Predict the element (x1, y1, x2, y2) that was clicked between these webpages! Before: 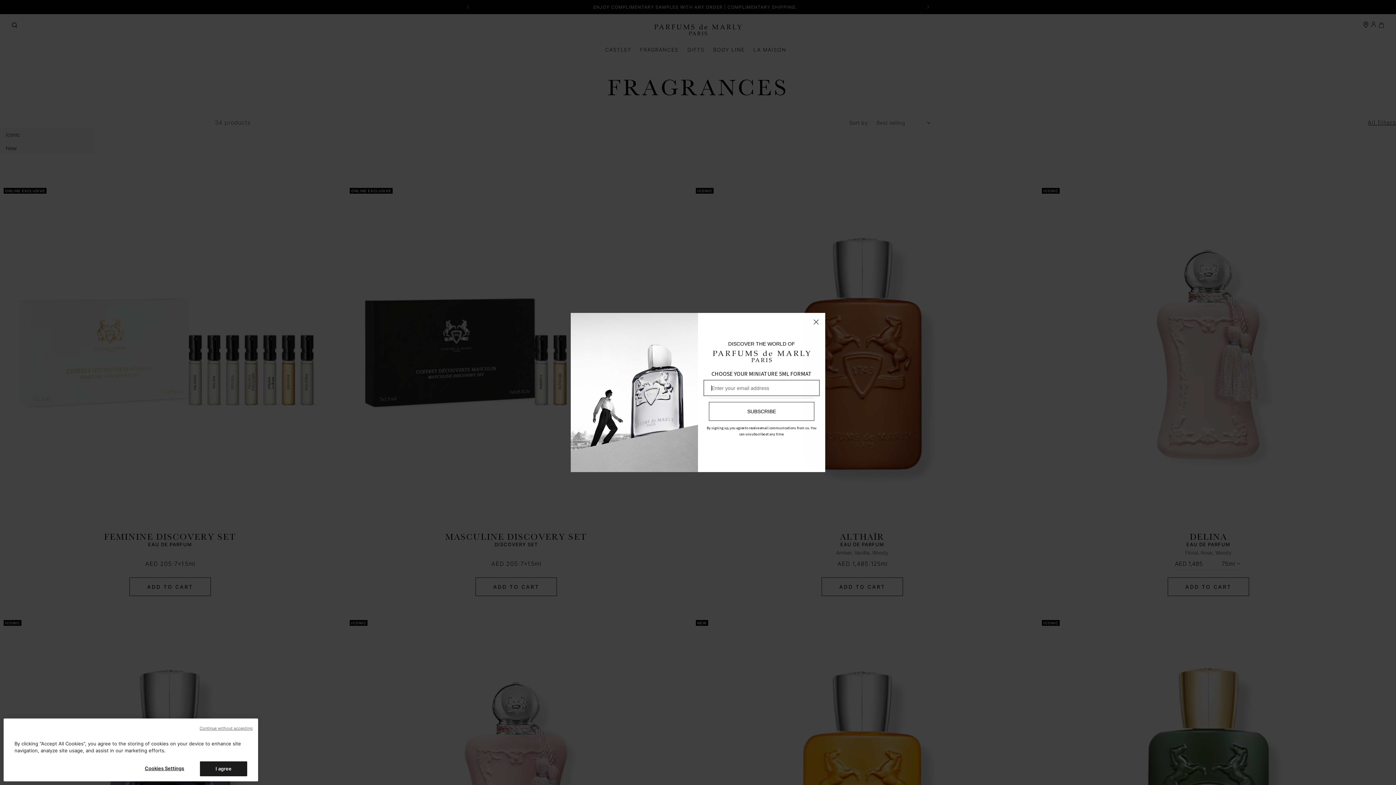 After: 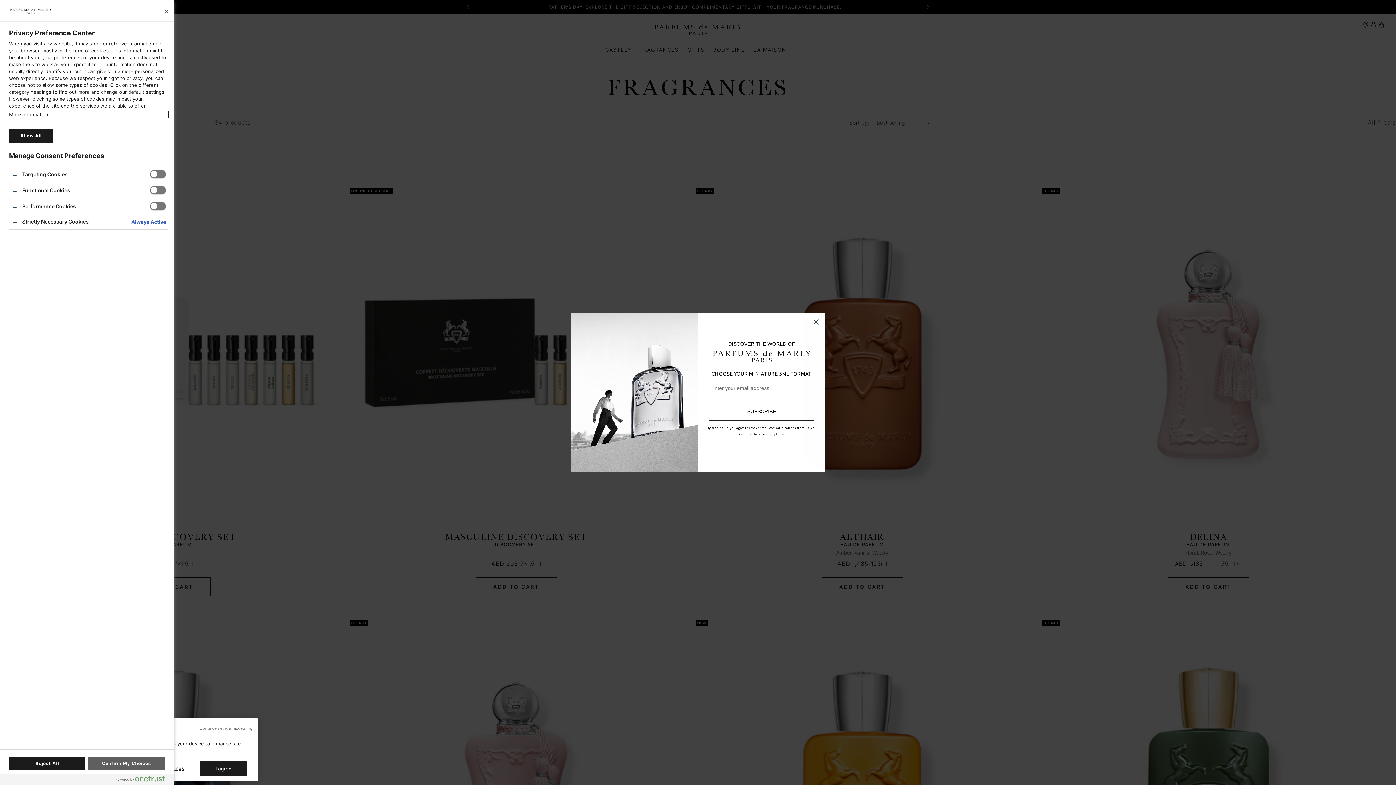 Action: bbox: (132, 777, 196, 792) label: Cookies Settings